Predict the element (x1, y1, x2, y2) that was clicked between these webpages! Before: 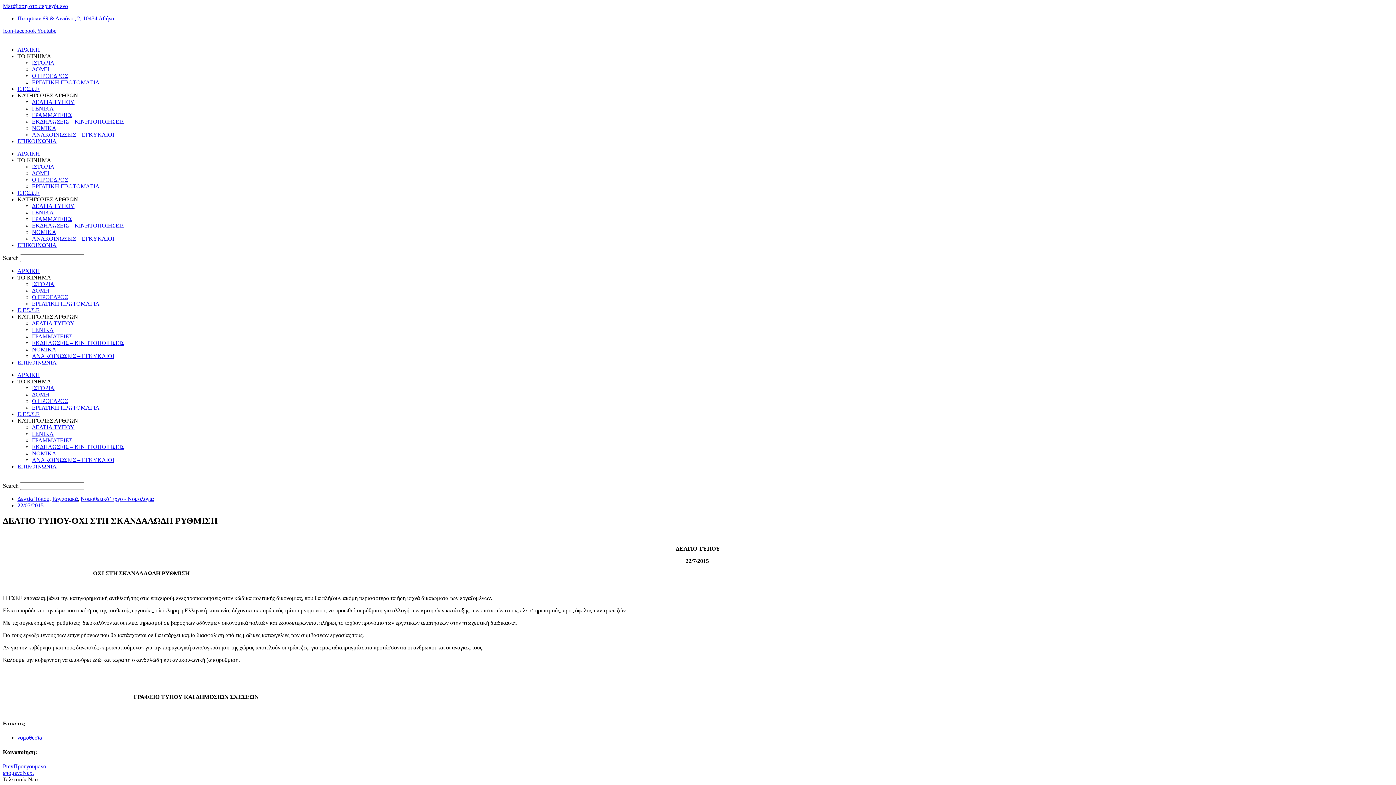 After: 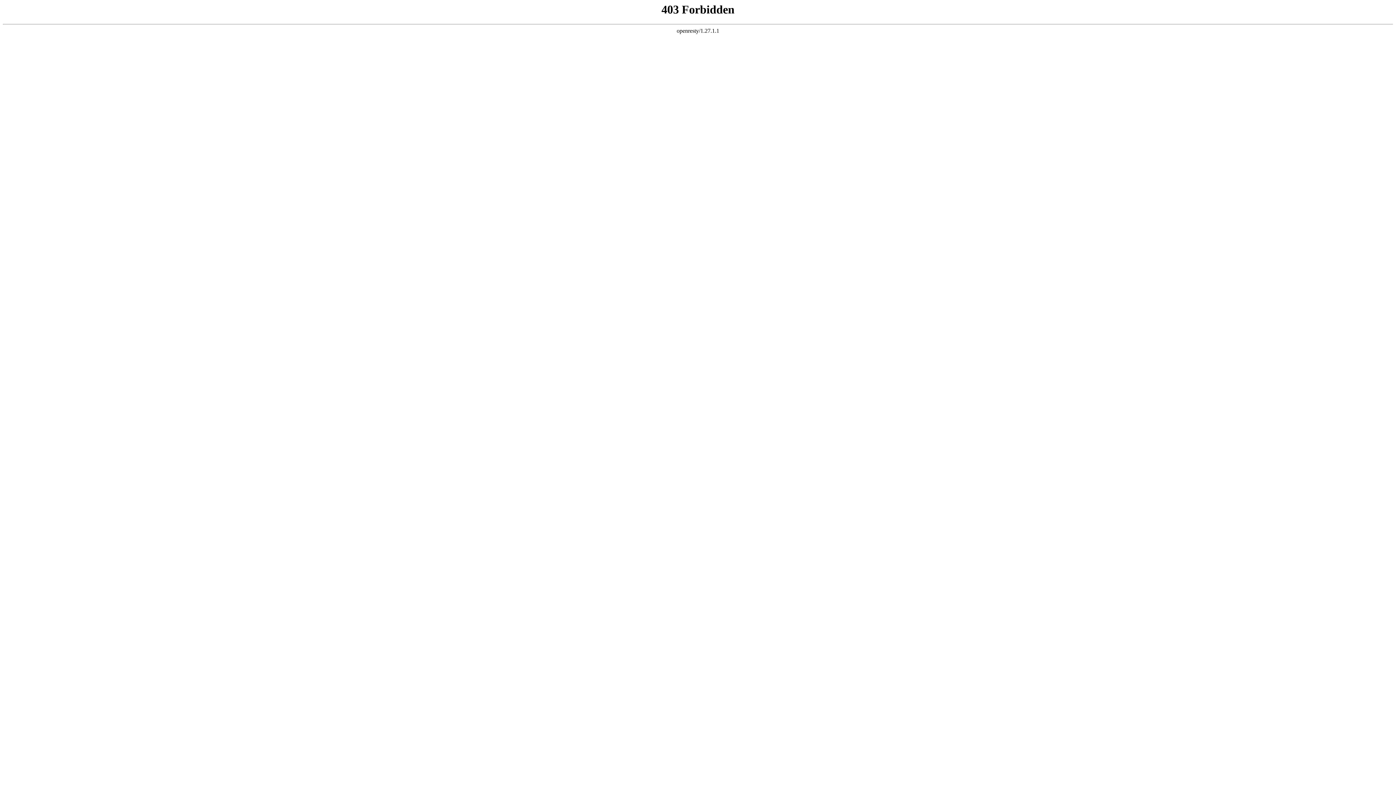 Action: bbox: (32, 444, 124, 450) label: ΕΚΔΗΛΩΣΕΙΣ – ΚΙΝΗΤΟΠΟΙΗΣΕΙΣ